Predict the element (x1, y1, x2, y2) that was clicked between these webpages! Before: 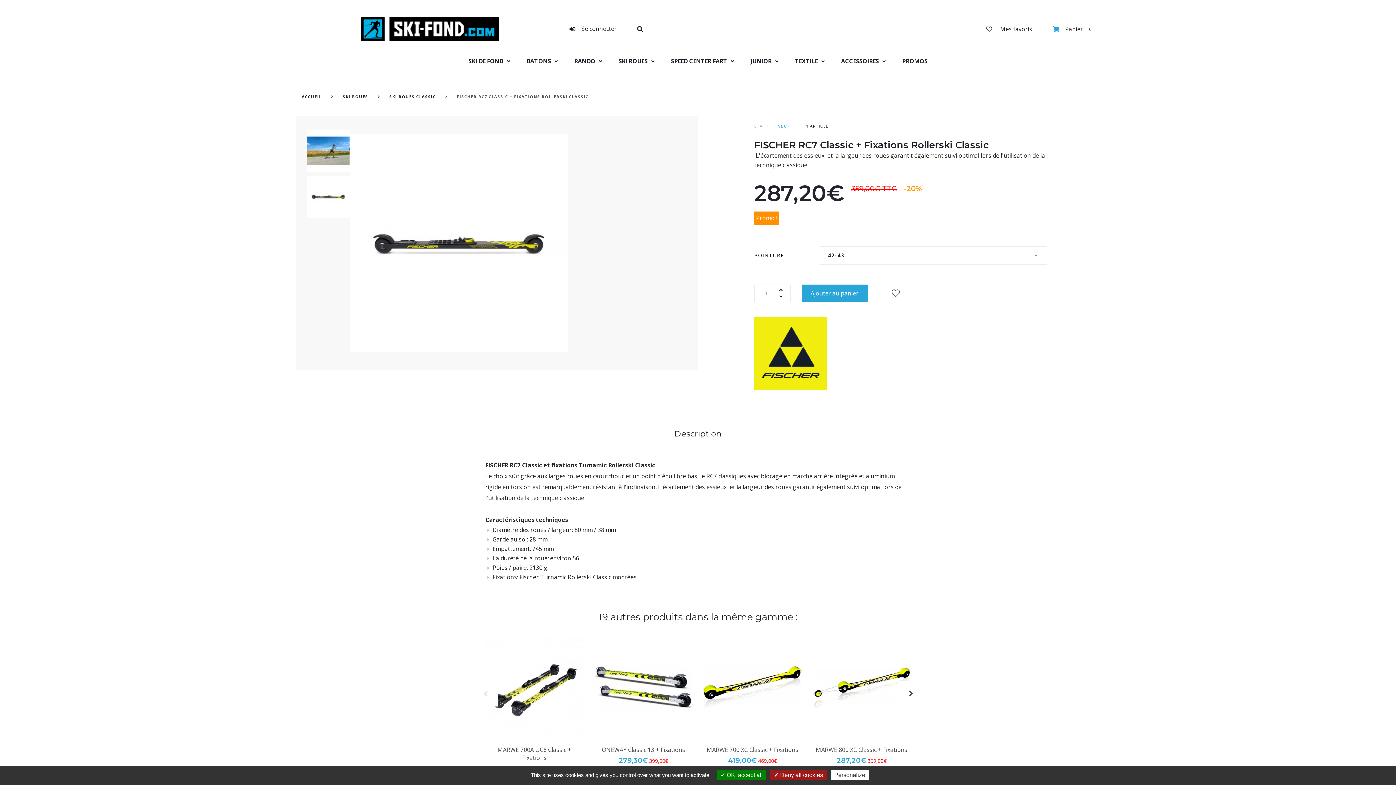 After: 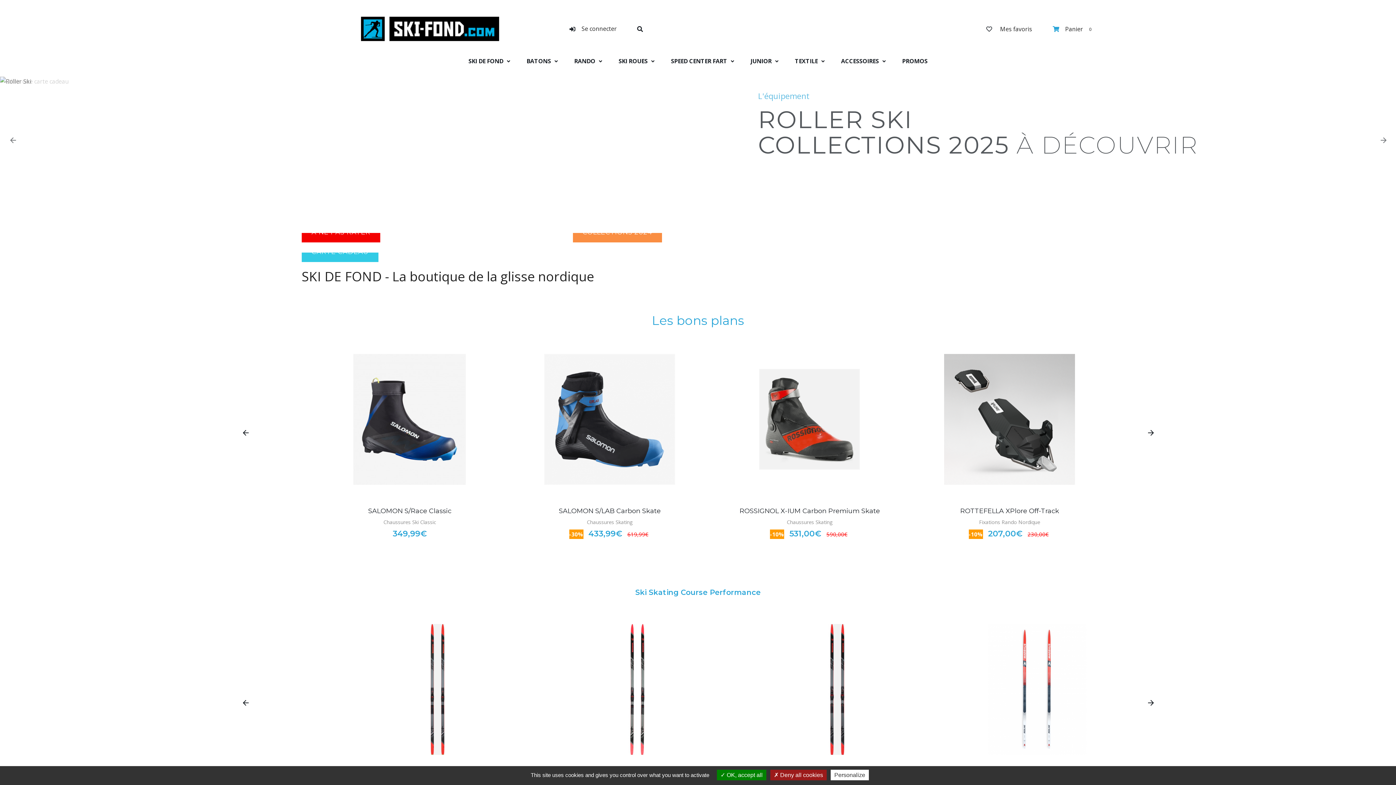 Action: bbox: (301, 93, 321, 99) label: ACCUEIL